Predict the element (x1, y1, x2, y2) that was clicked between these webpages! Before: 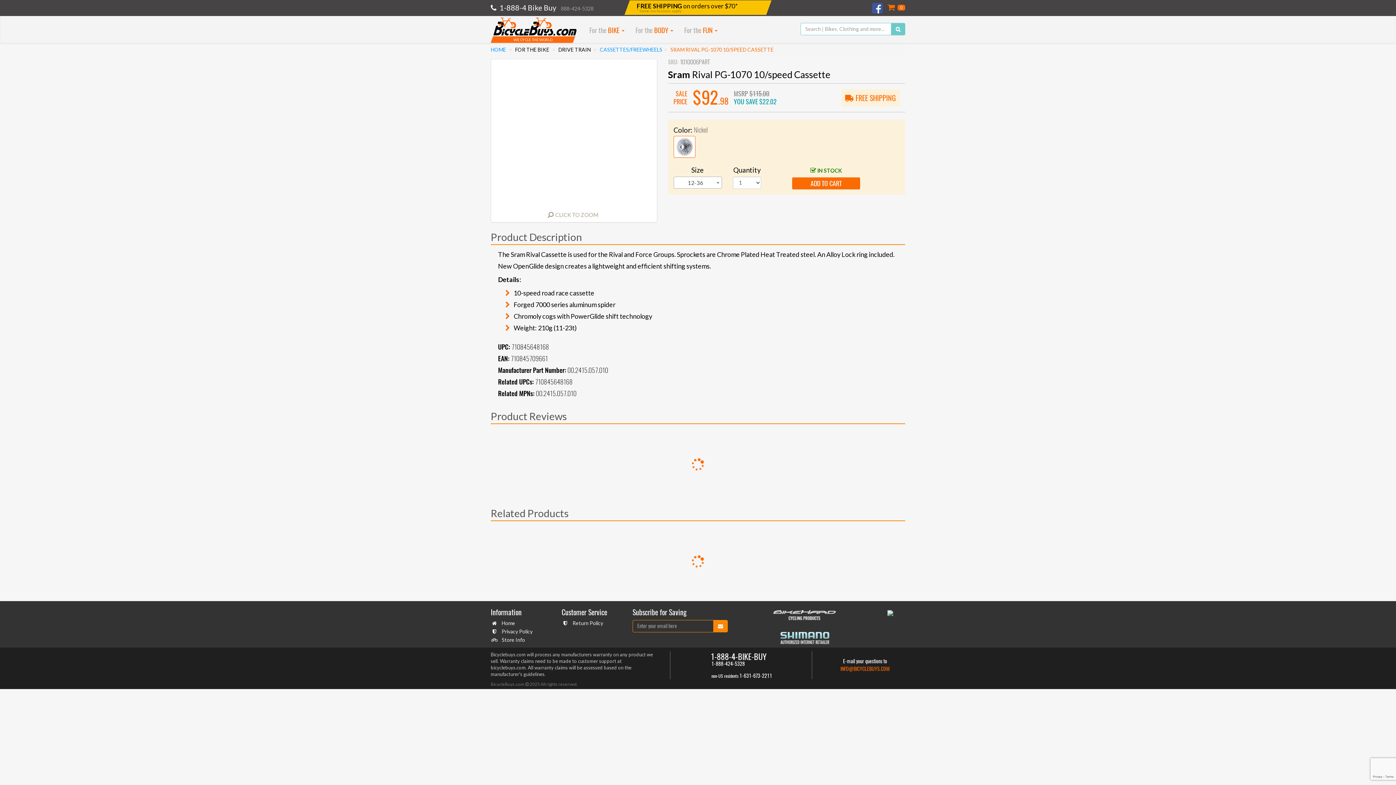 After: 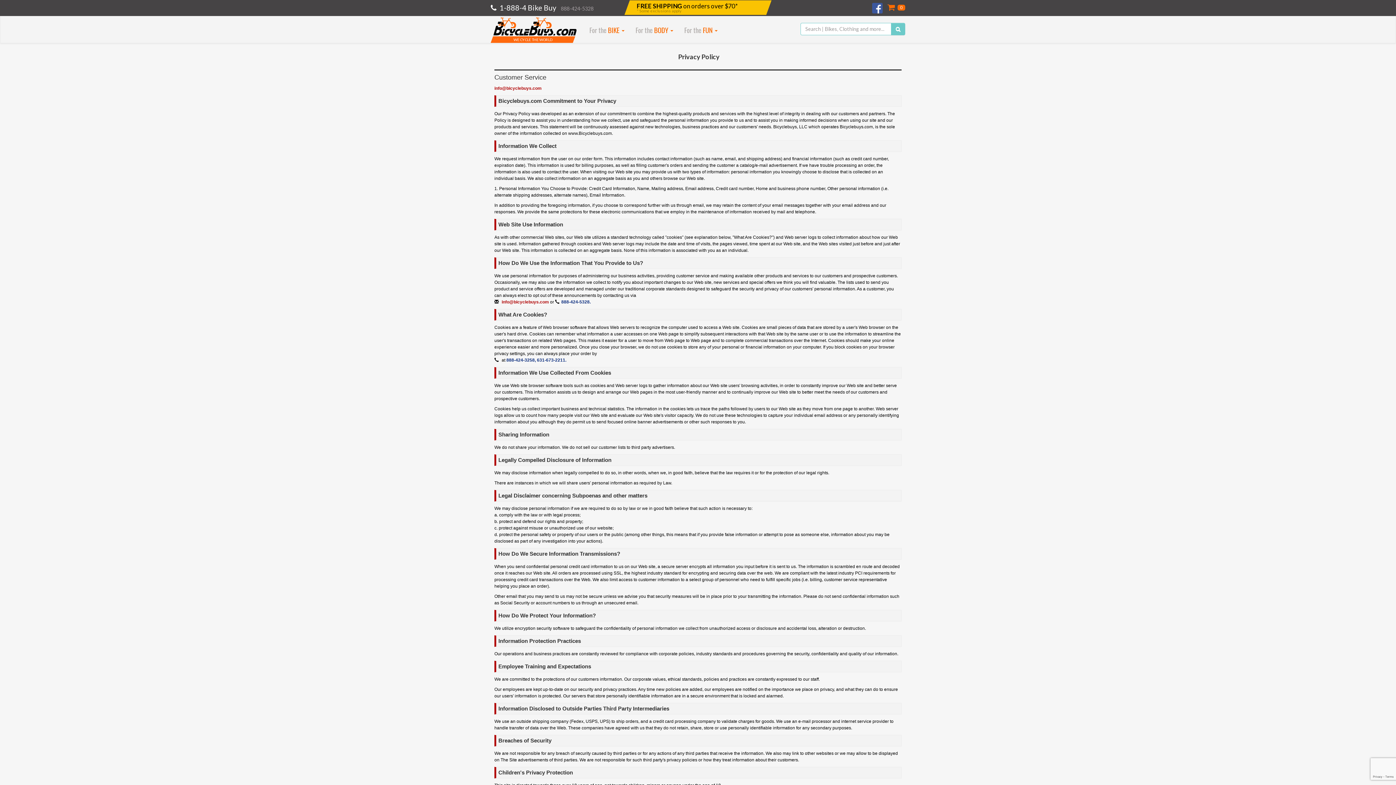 Action: bbox: (500, 628, 532, 635) label: Privacy Policy